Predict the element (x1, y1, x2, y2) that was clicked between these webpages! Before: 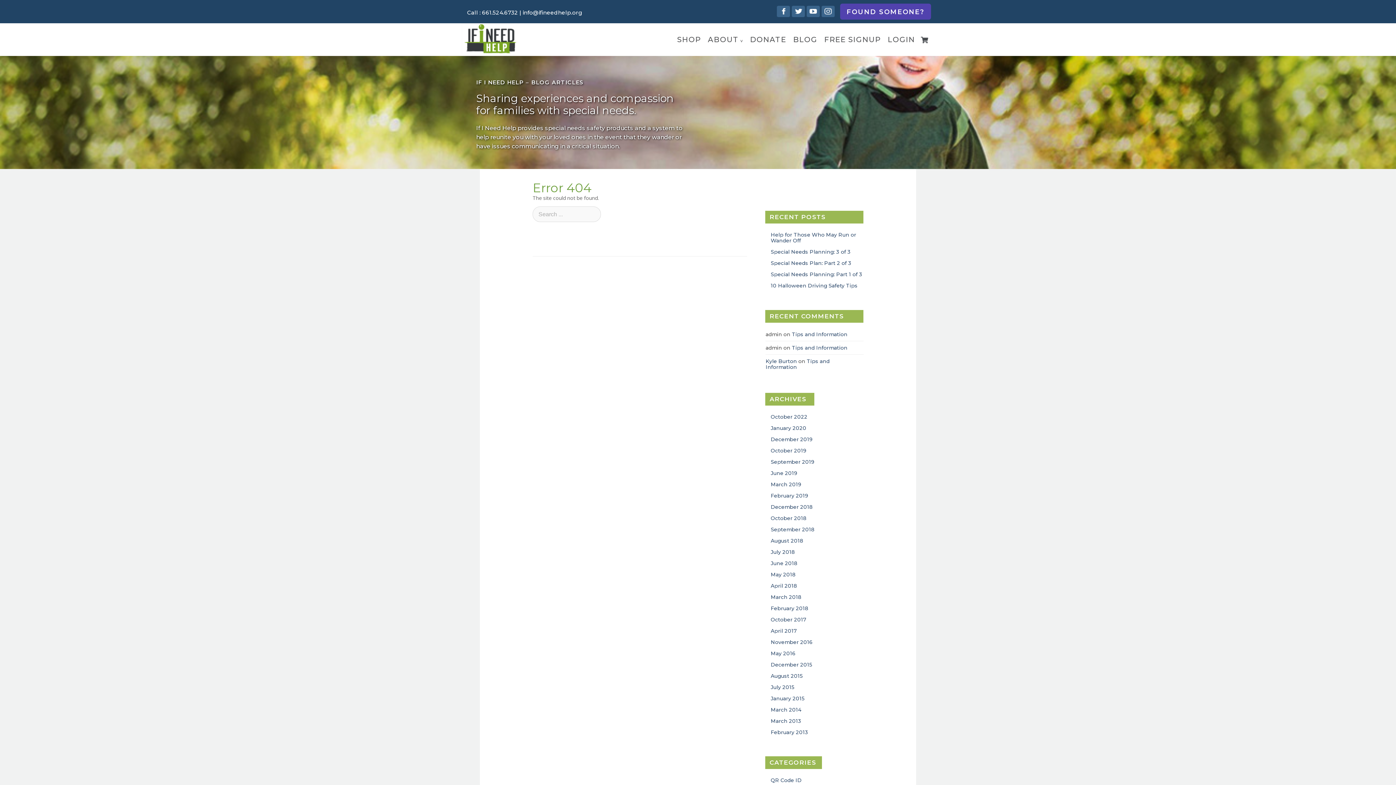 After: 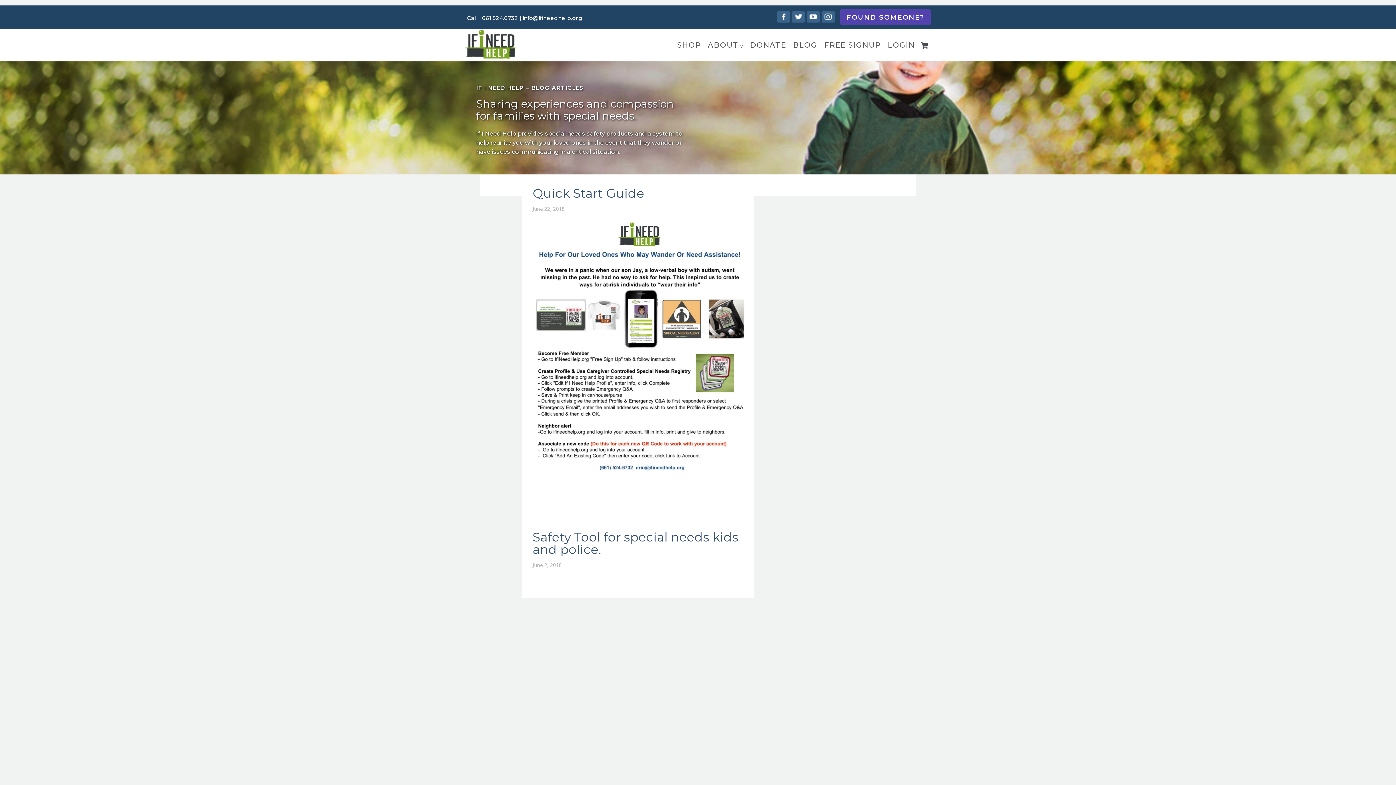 Action: label: June 2018 bbox: (770, 560, 797, 566)